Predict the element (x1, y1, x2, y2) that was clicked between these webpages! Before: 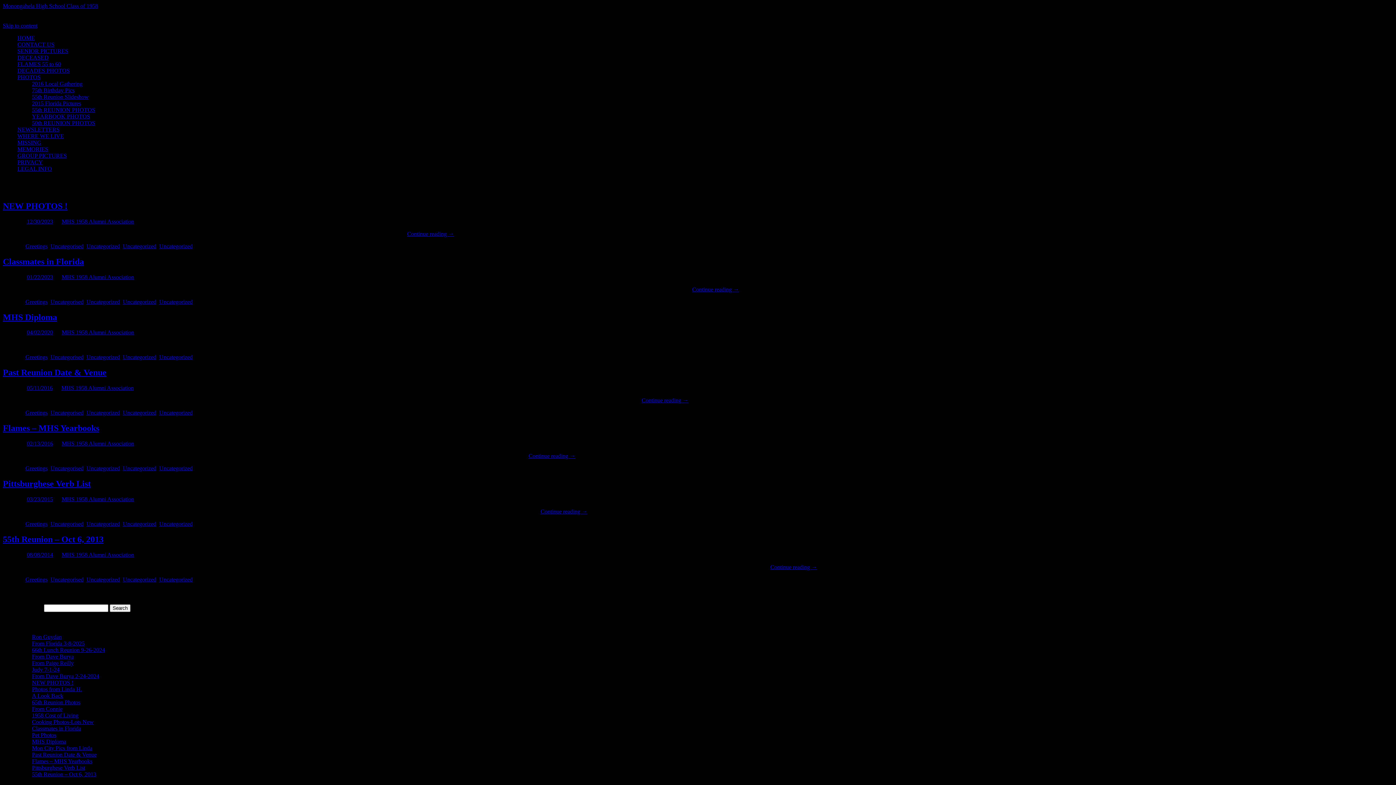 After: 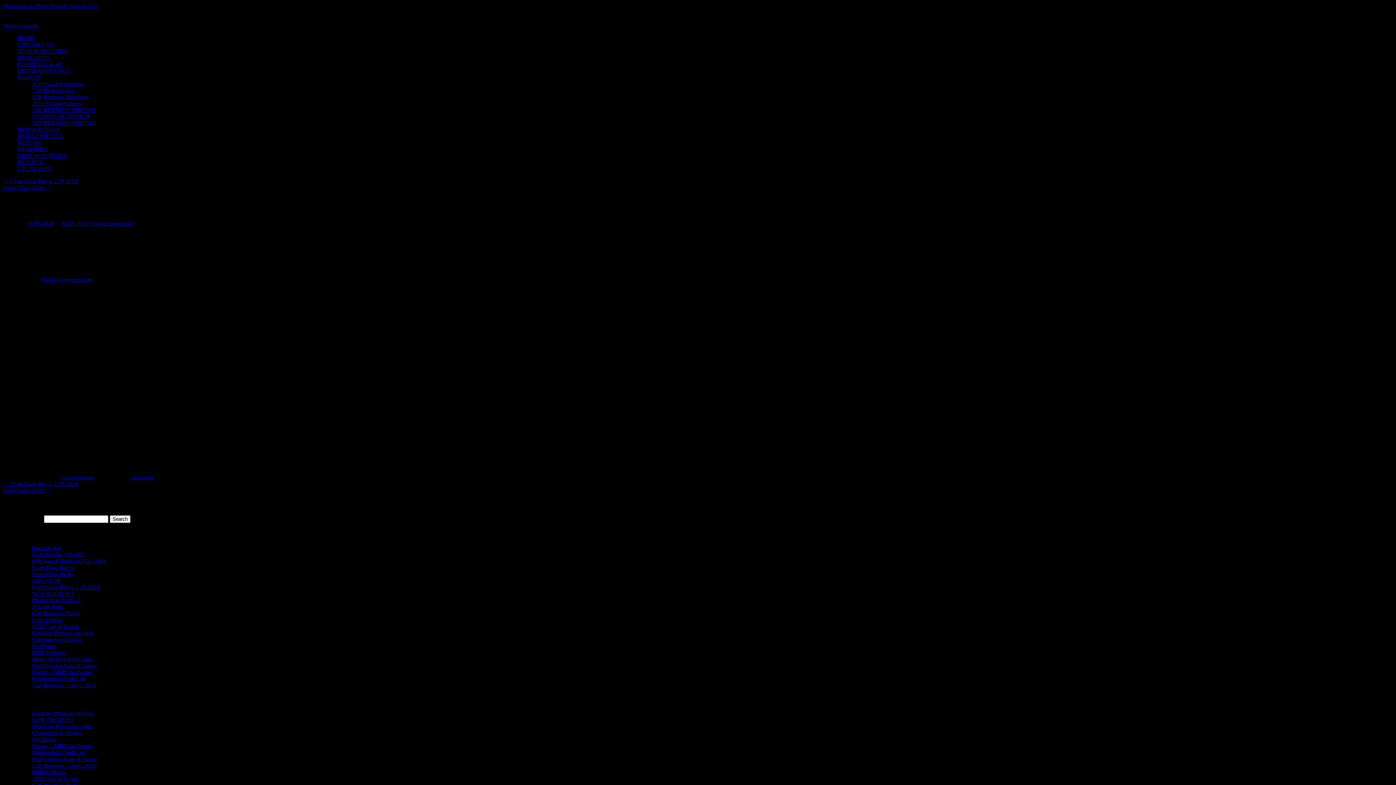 Action: label: Judy 7-1-24 bbox: (32, 666, 59, 672)